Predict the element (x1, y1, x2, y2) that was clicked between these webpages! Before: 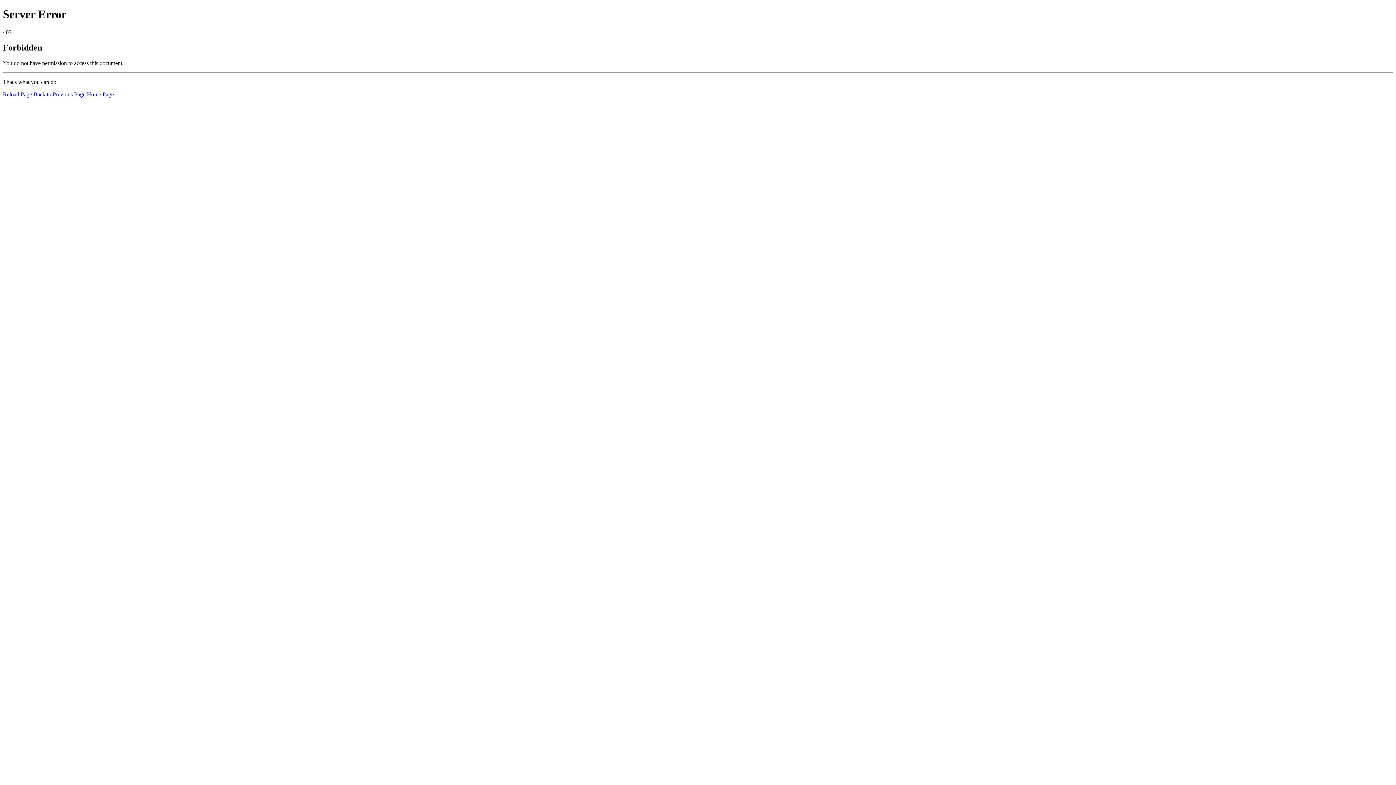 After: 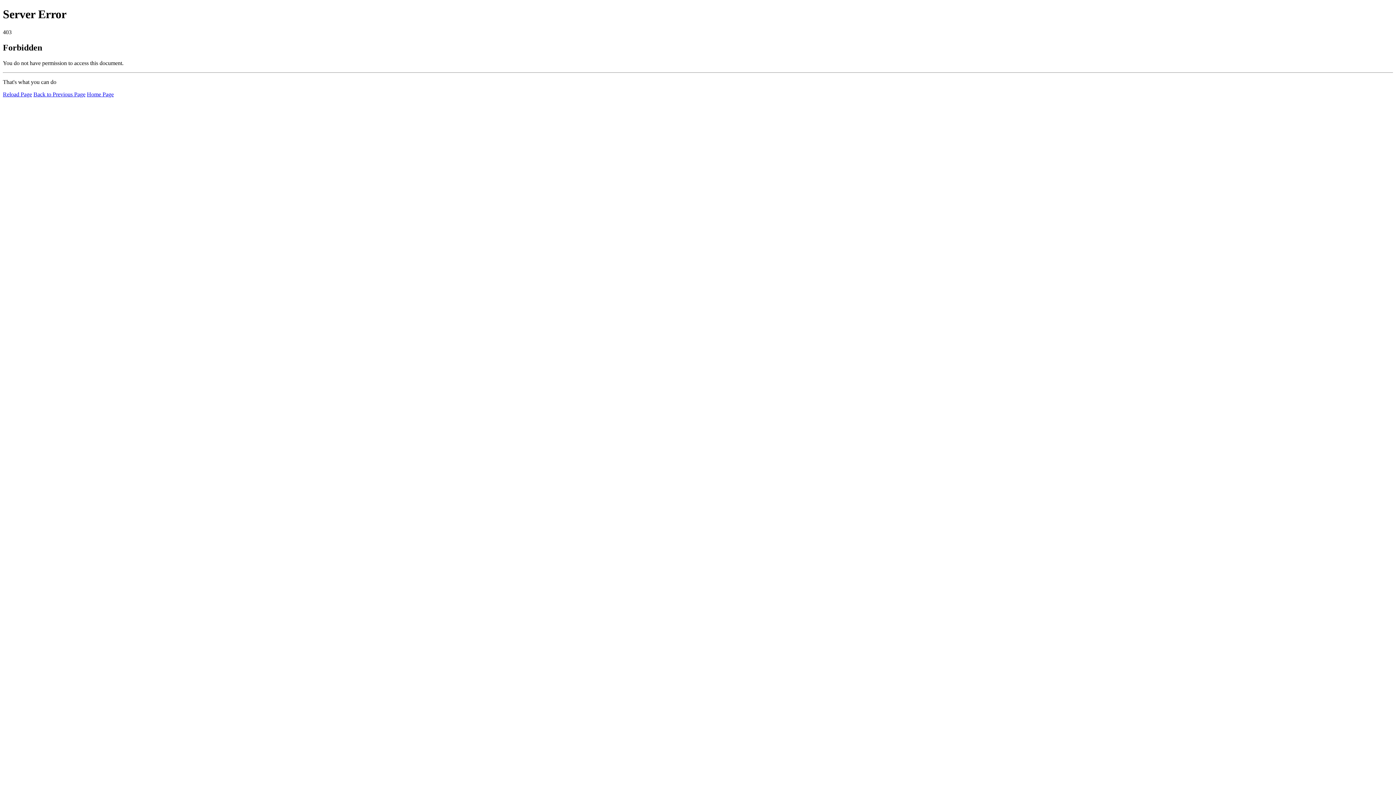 Action: label: Reload Page bbox: (2, 91, 32, 97)